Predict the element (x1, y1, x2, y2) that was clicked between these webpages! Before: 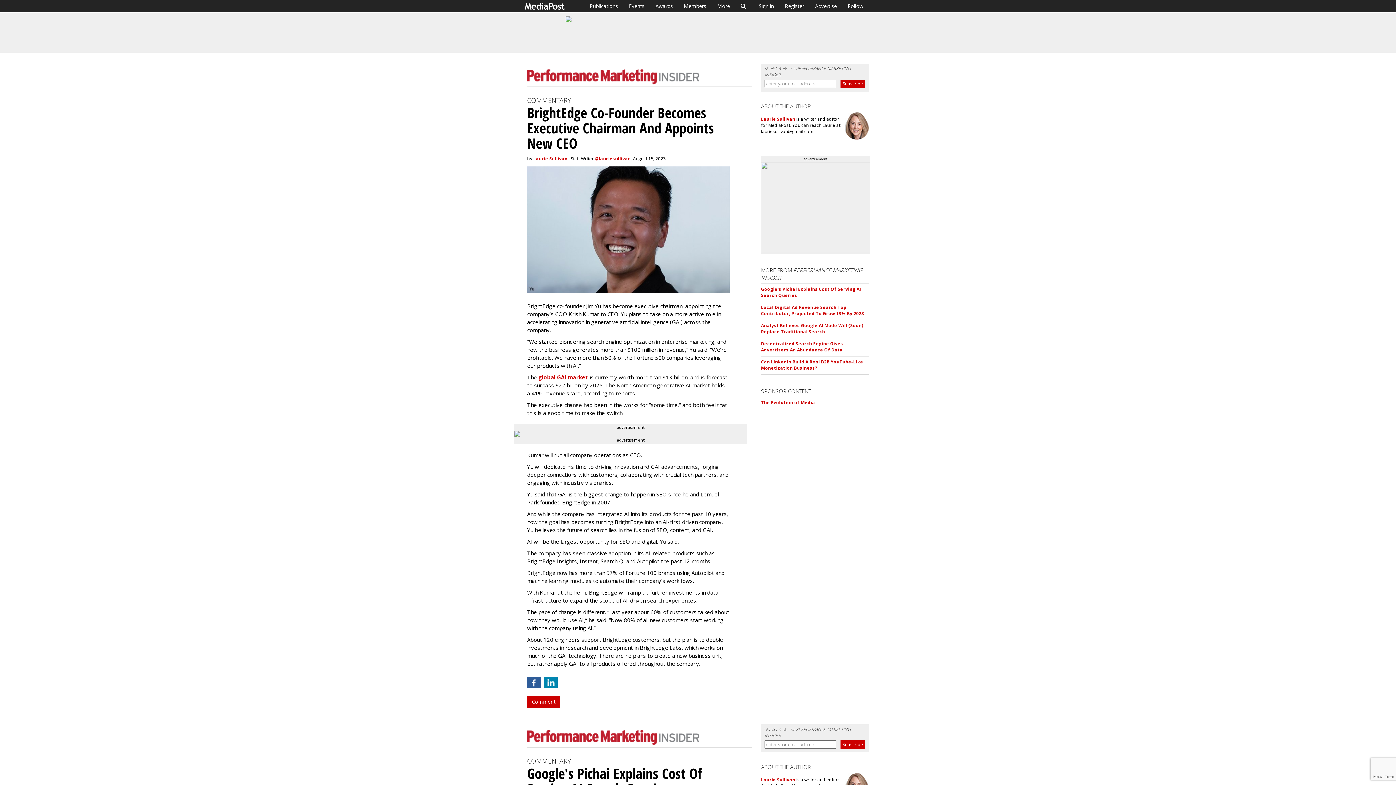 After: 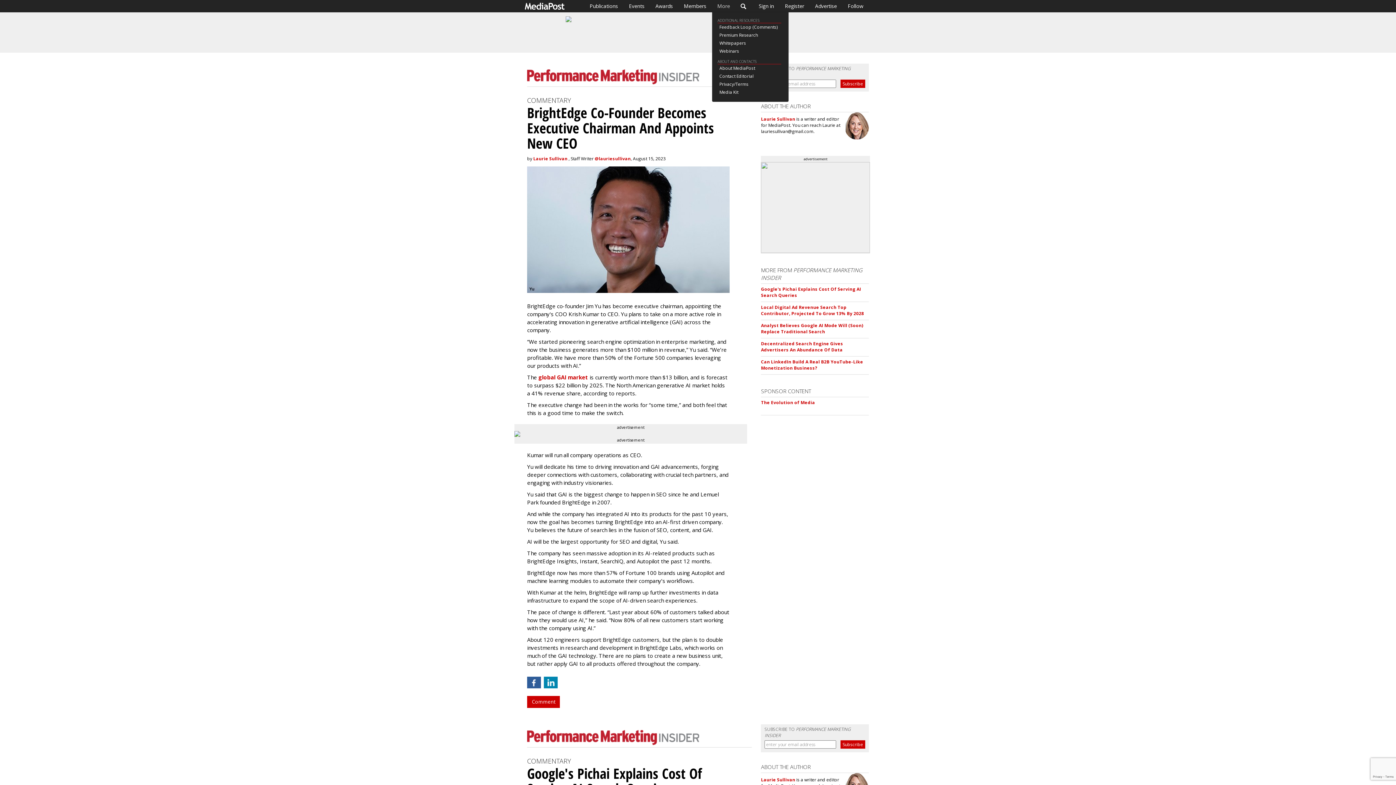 Action: bbox: (712, 0, 735, 12) label: More